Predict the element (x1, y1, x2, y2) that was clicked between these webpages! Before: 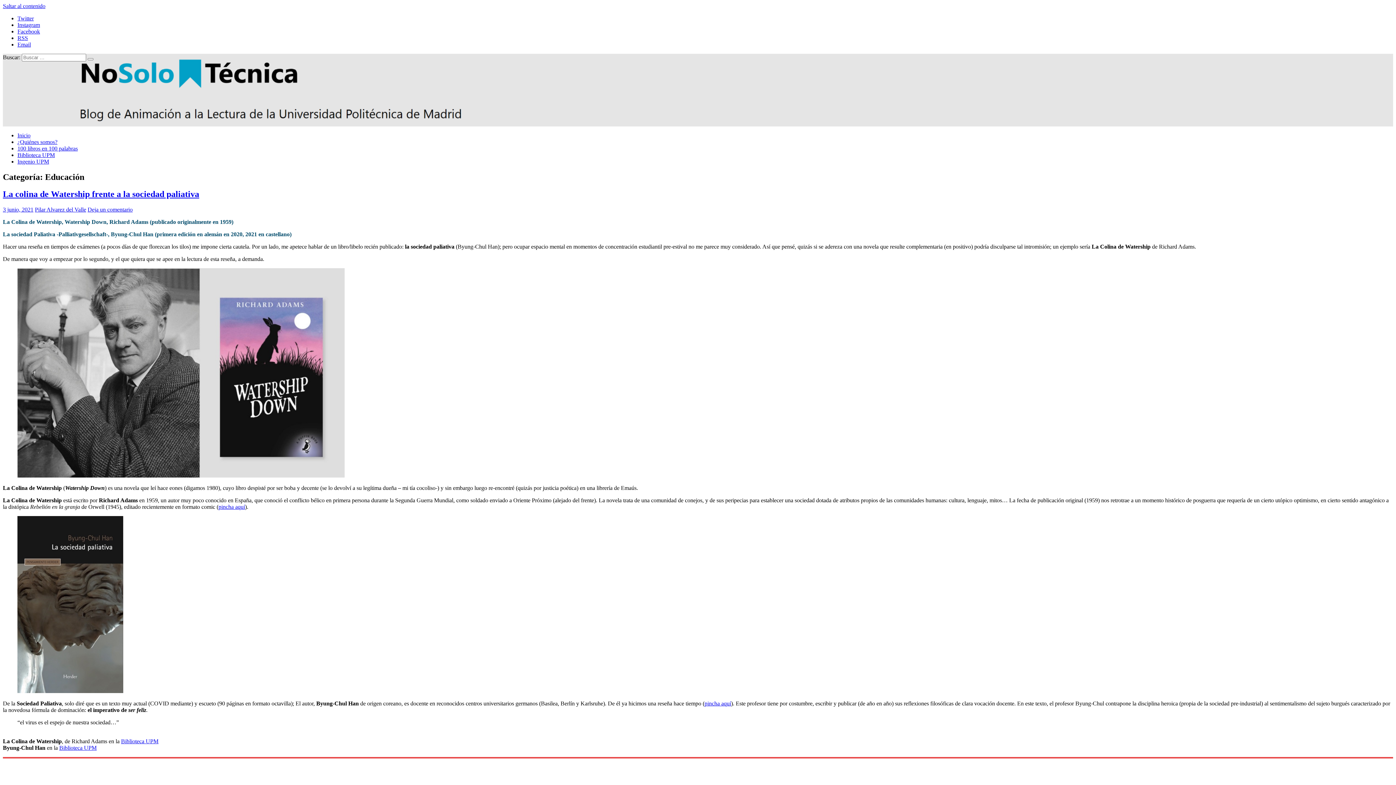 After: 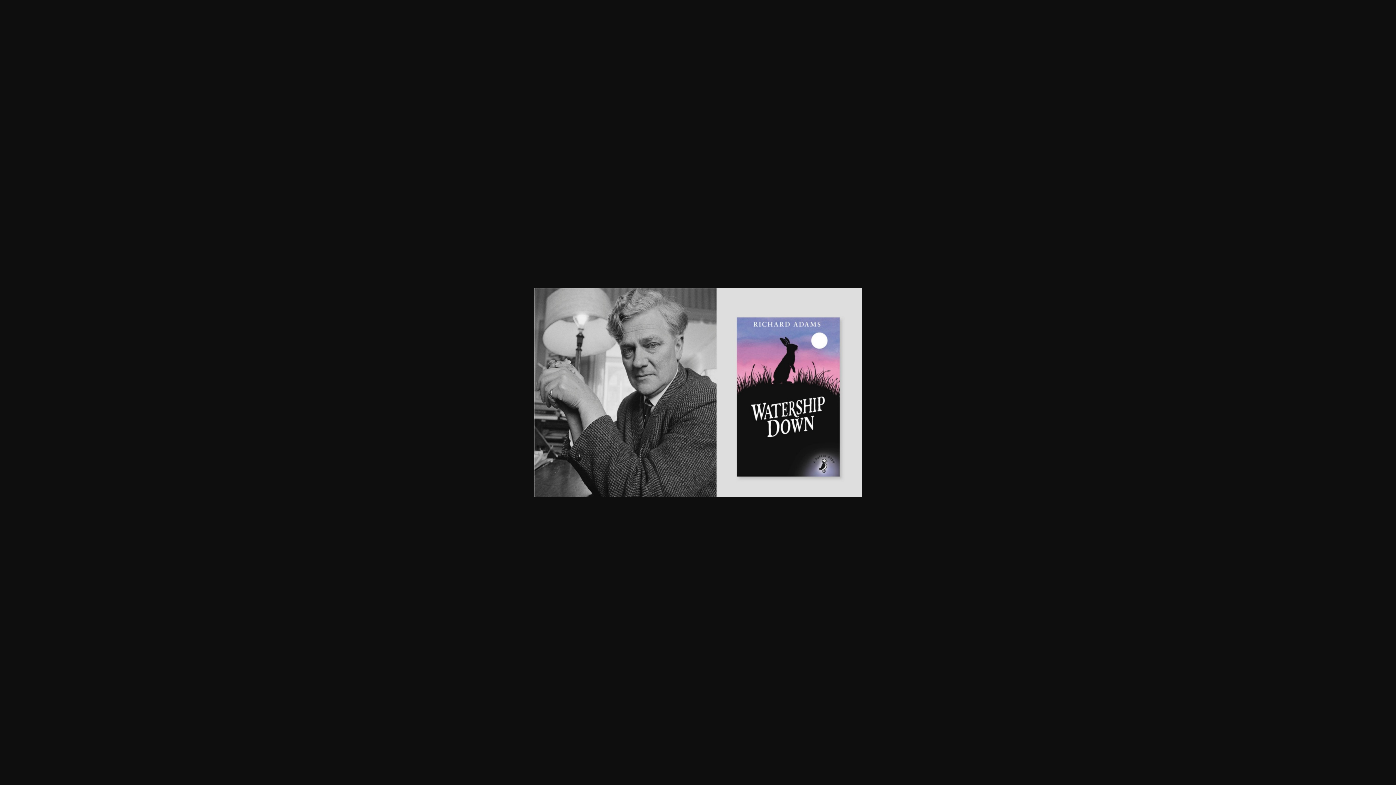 Action: bbox: (17, 472, 344, 478)